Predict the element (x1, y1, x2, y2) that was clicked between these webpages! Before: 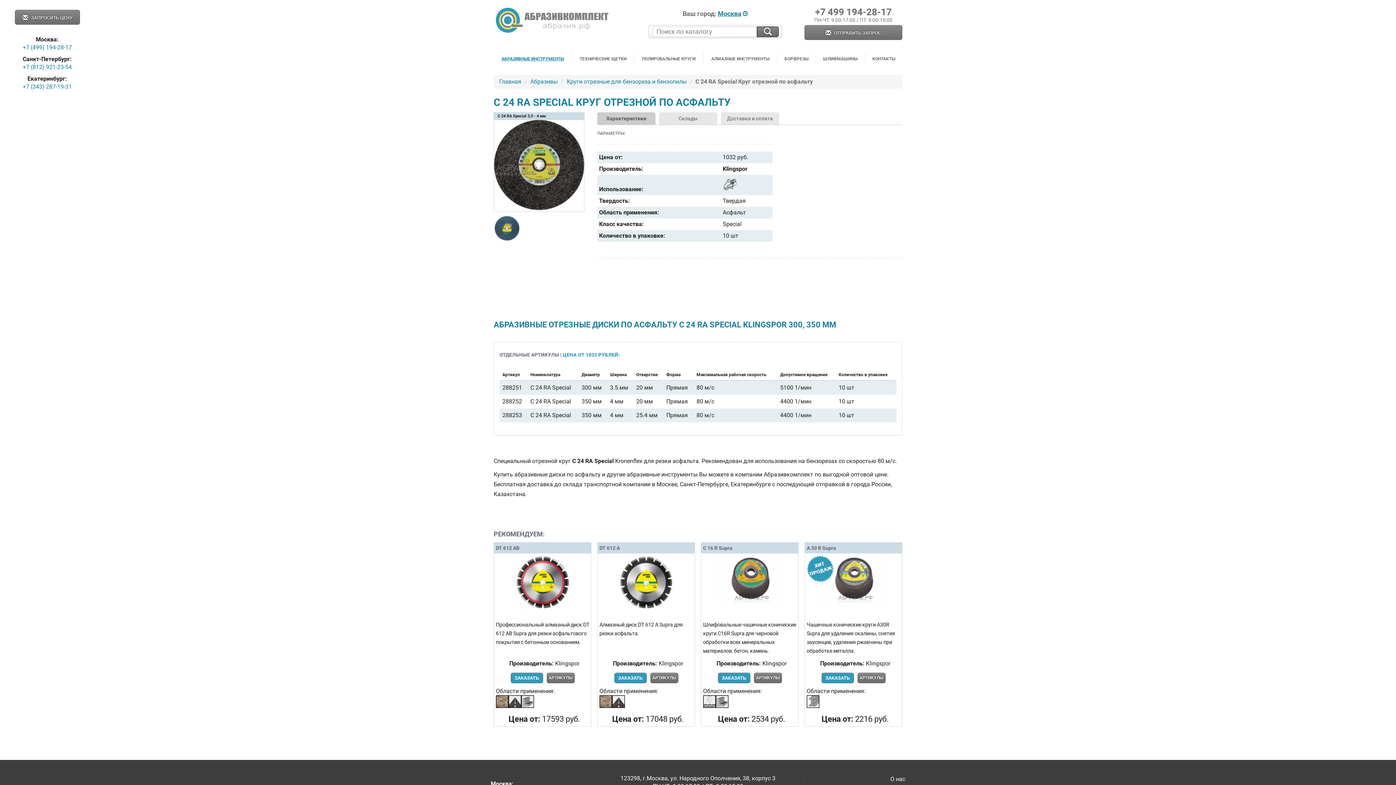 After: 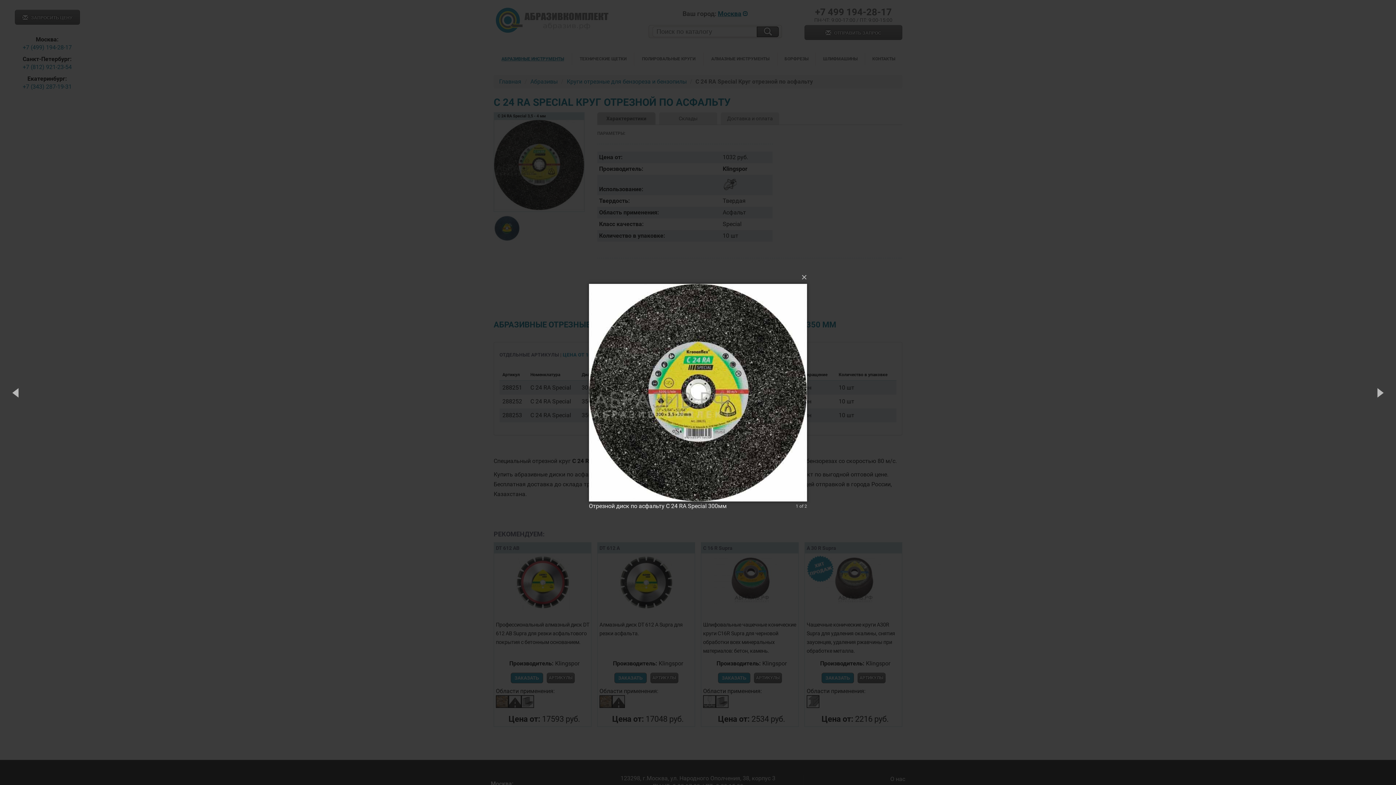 Action: bbox: (494, 206, 584, 211)